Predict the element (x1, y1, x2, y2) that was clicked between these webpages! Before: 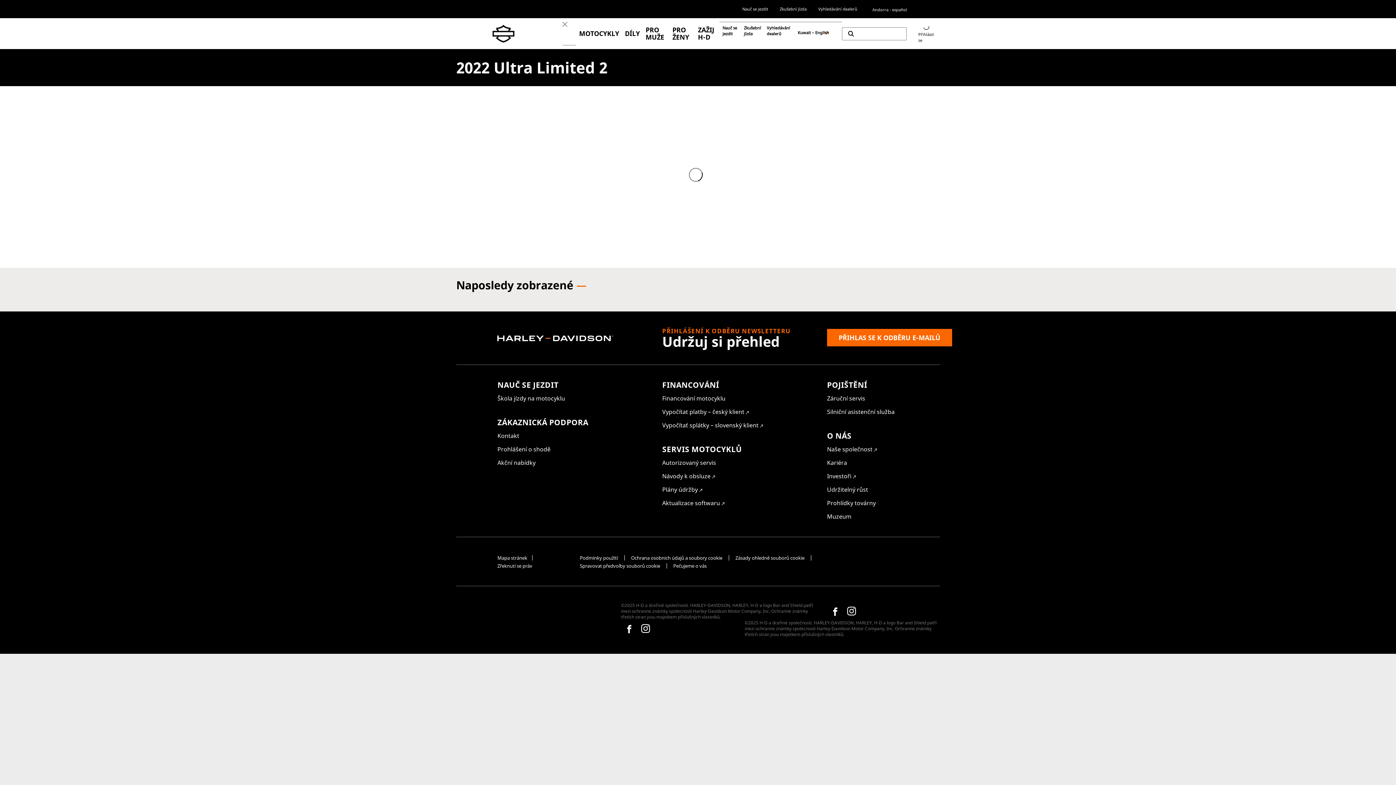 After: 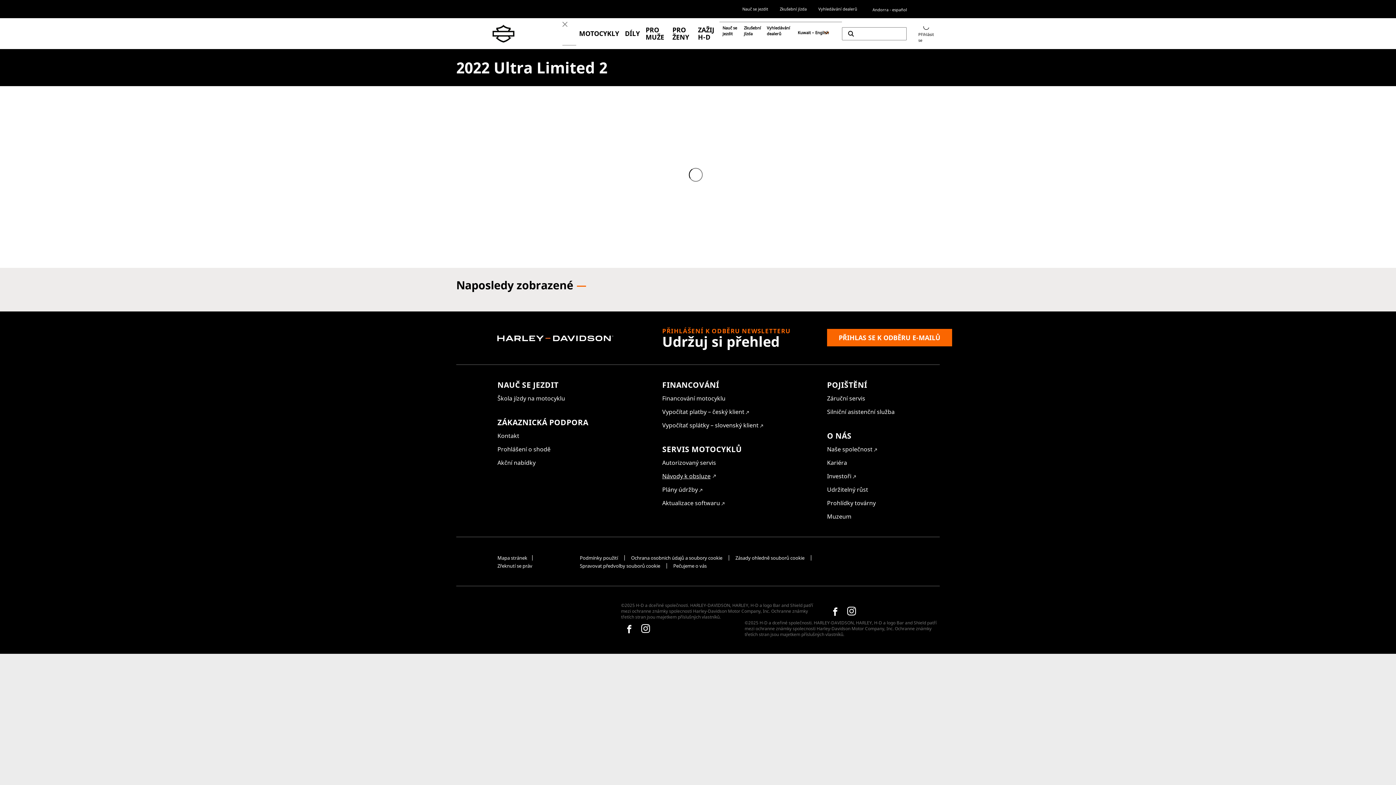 Action: bbox: (662, 472, 715, 480) label: Návody k obsluze